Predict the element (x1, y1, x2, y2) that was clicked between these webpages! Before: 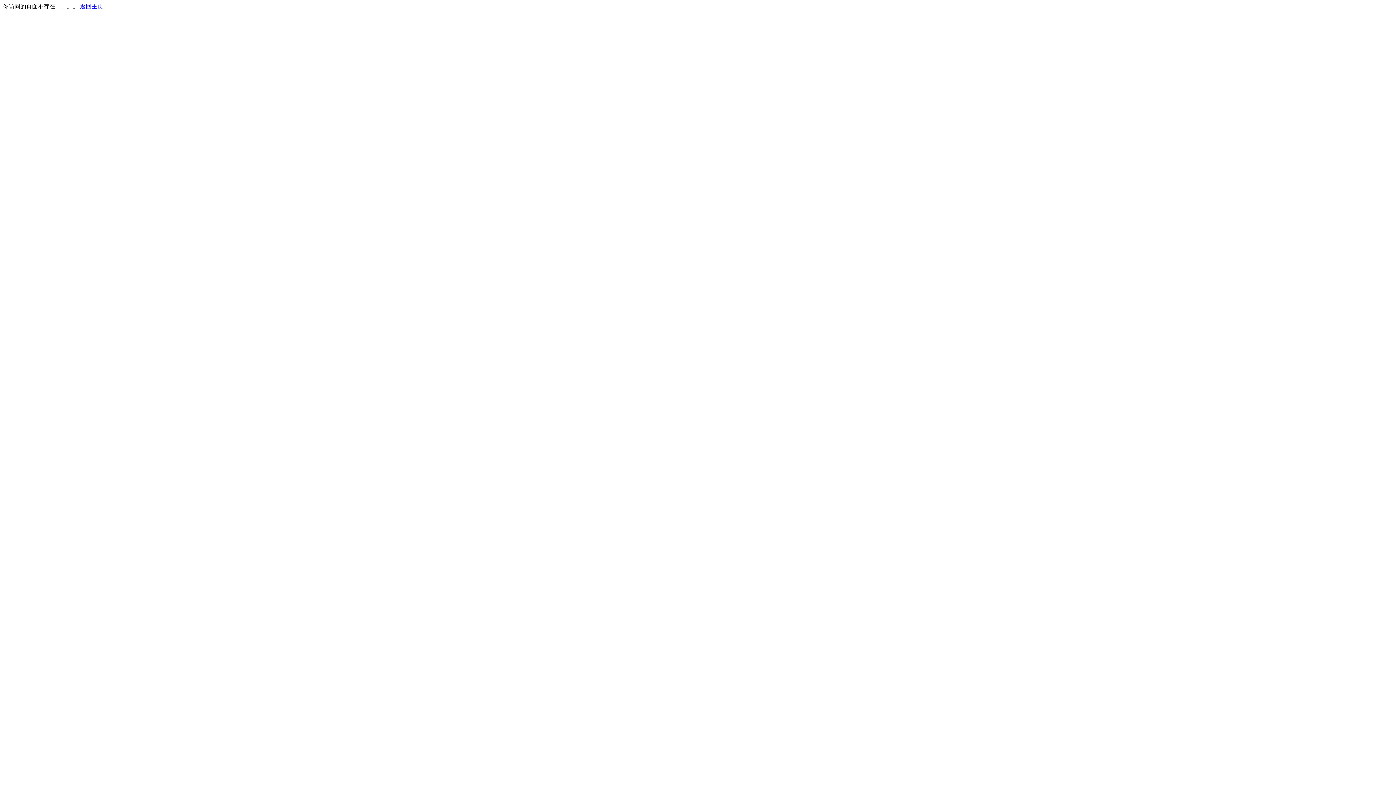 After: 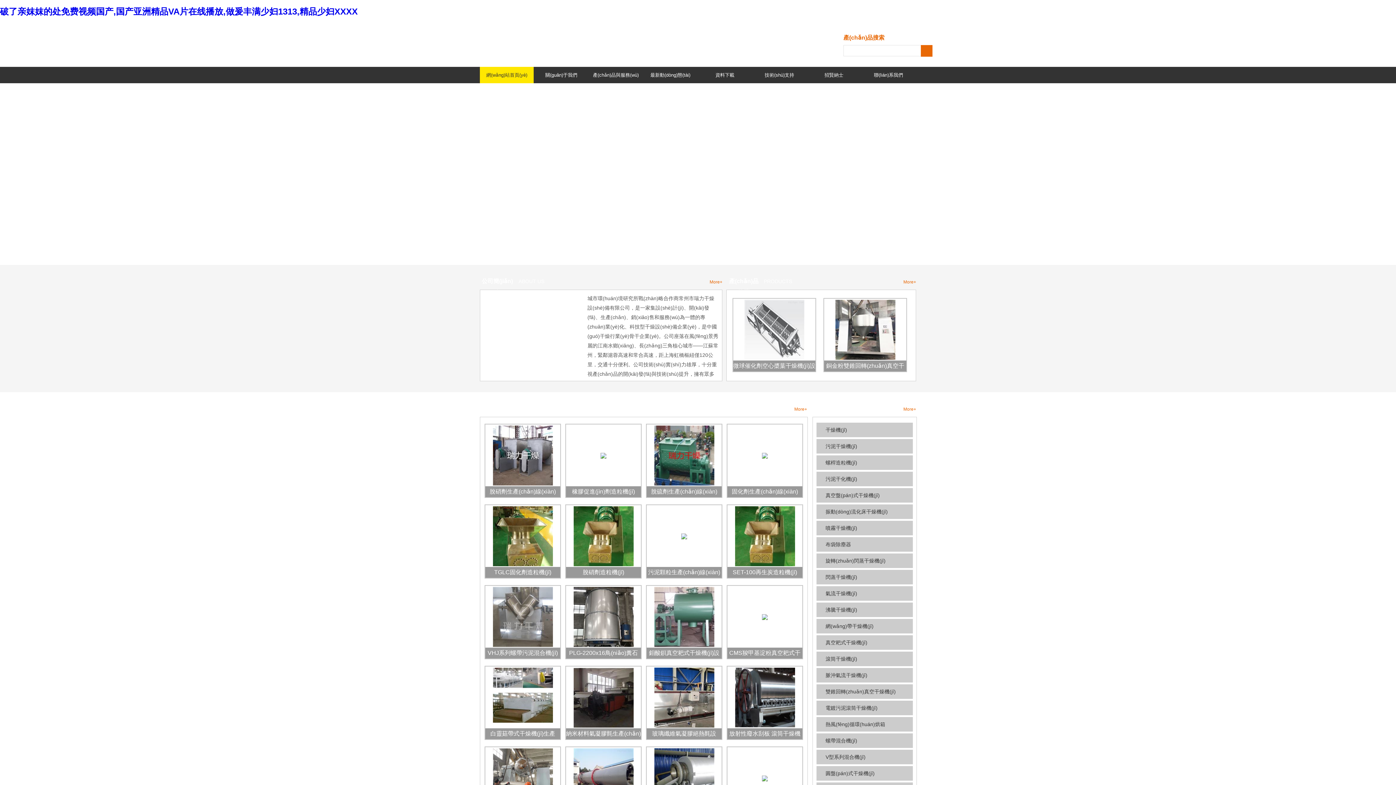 Action: bbox: (80, 3, 103, 9) label: 返回主页